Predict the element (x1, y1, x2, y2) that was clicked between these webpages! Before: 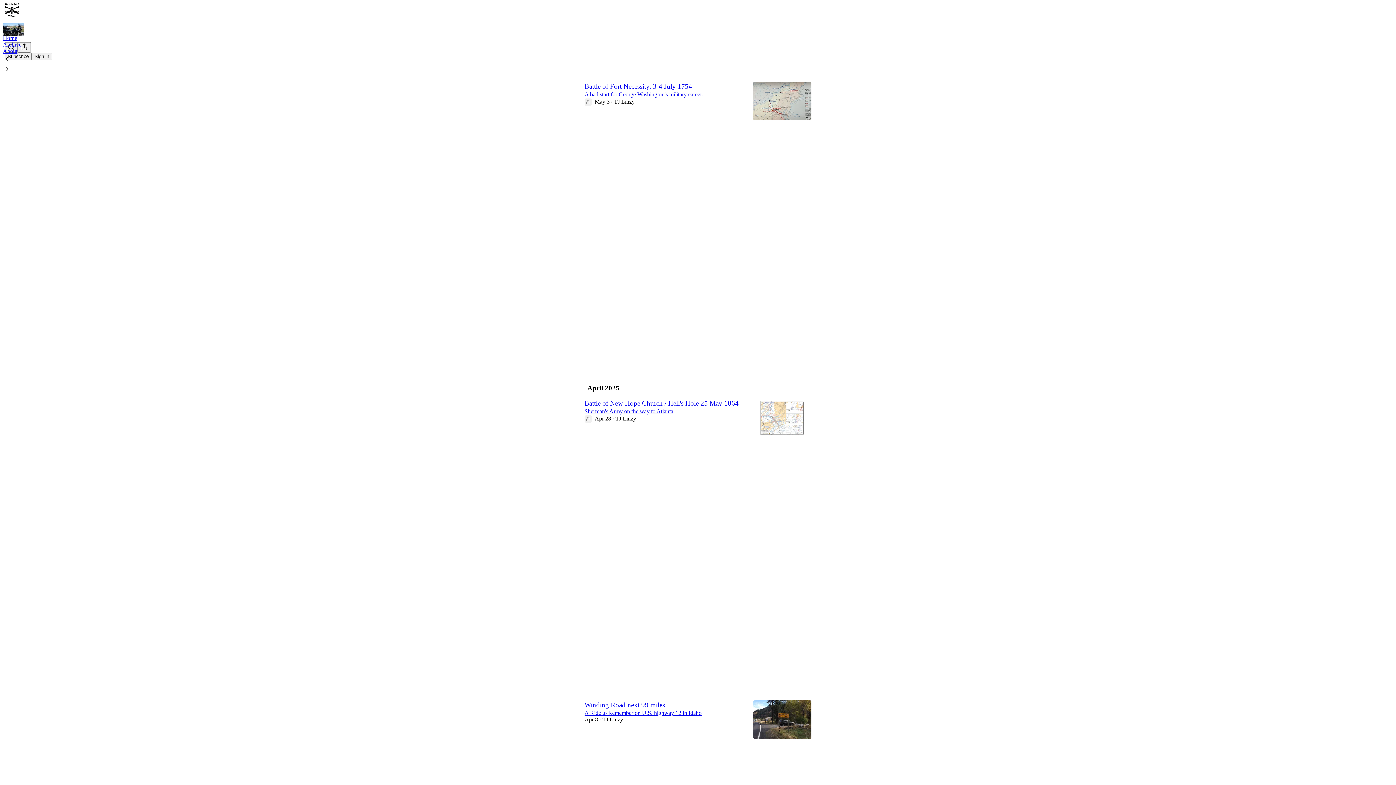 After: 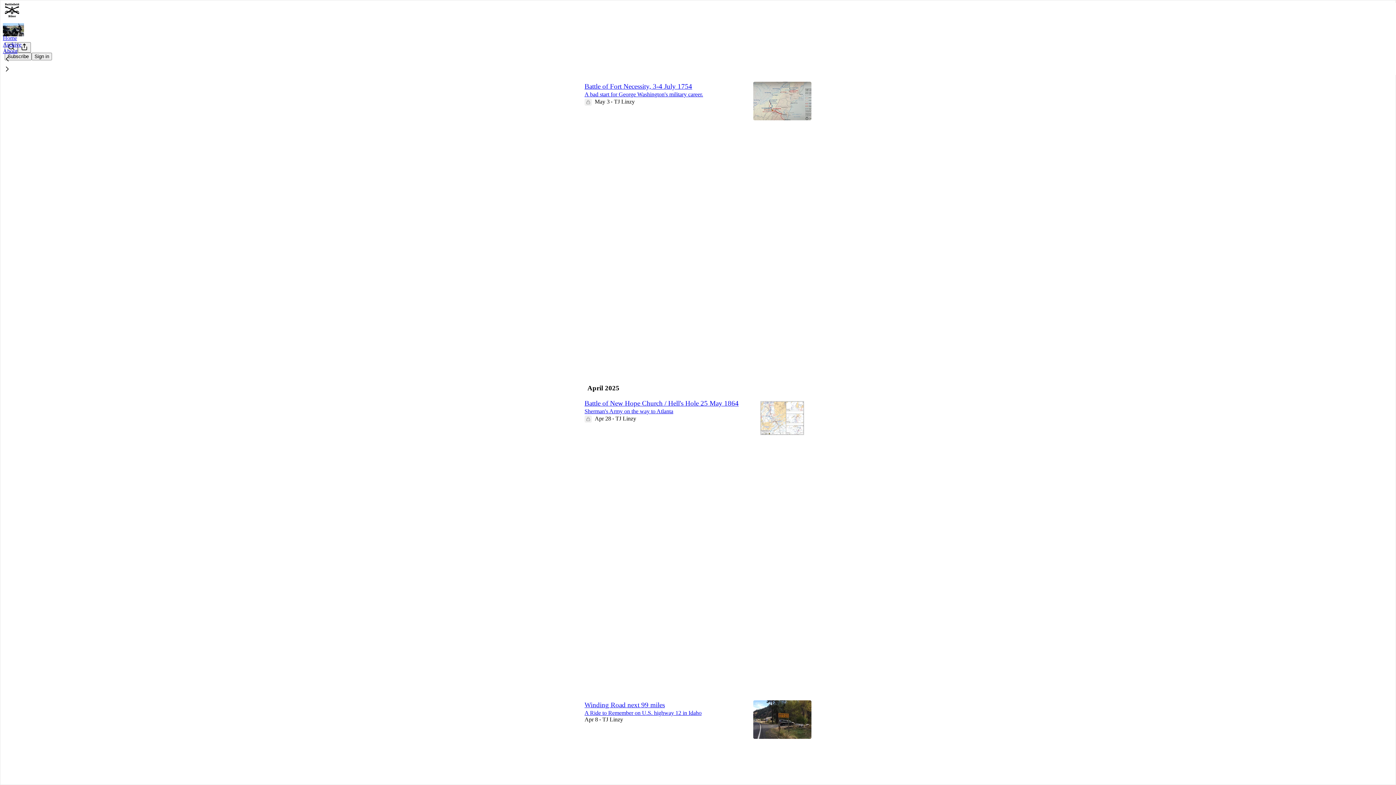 Action: bbox: (2, 64, 1399, 74)